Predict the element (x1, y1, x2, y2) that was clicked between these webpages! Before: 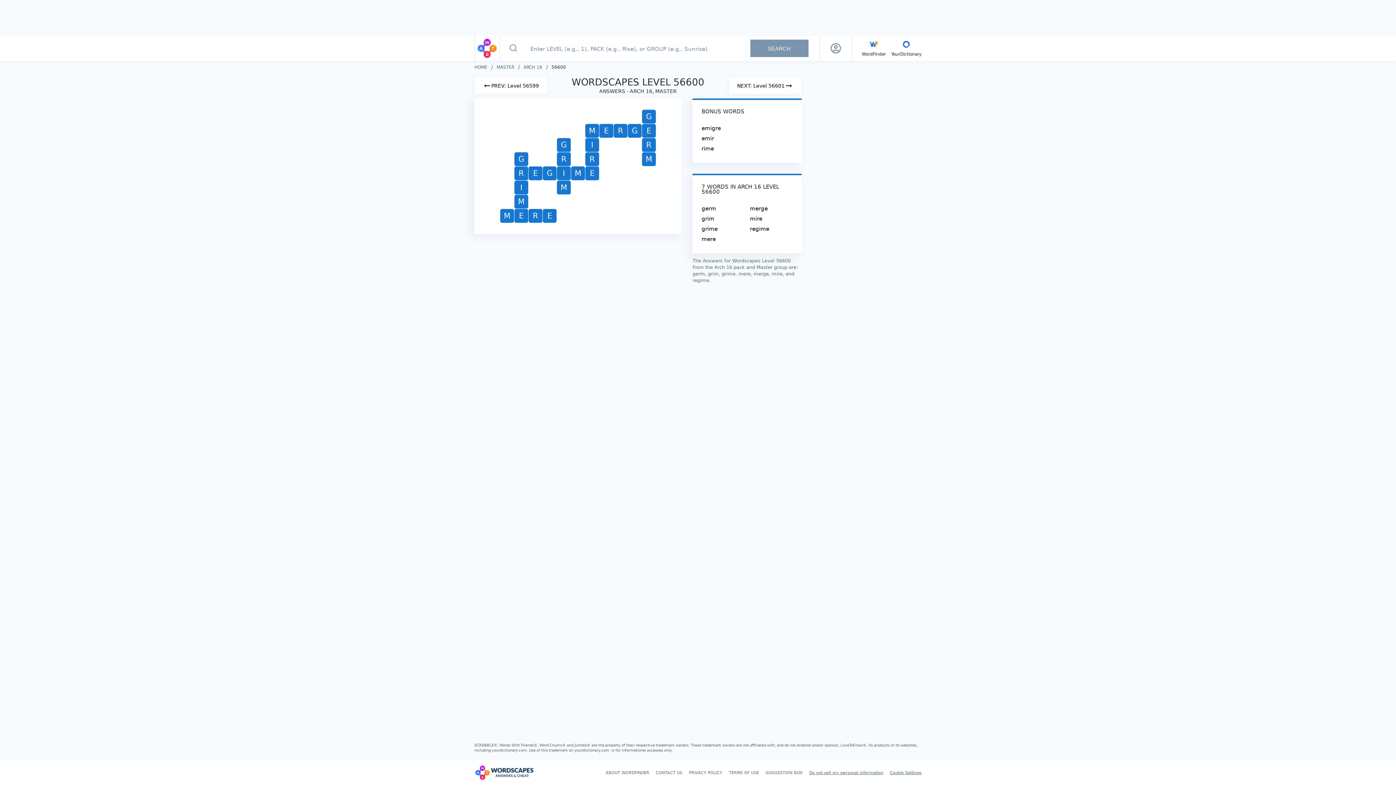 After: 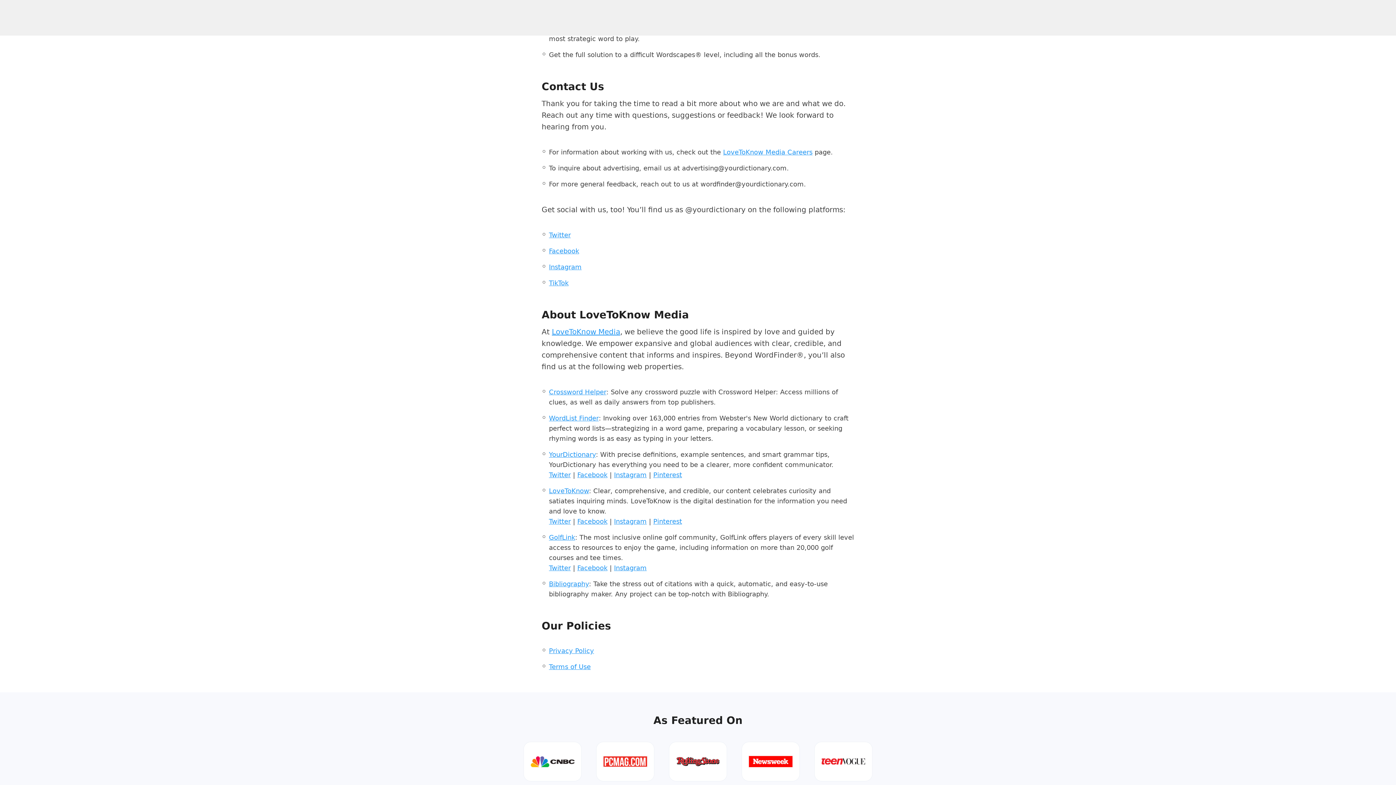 Action: label: CONTACT US bbox: (656, 770, 682, 775)